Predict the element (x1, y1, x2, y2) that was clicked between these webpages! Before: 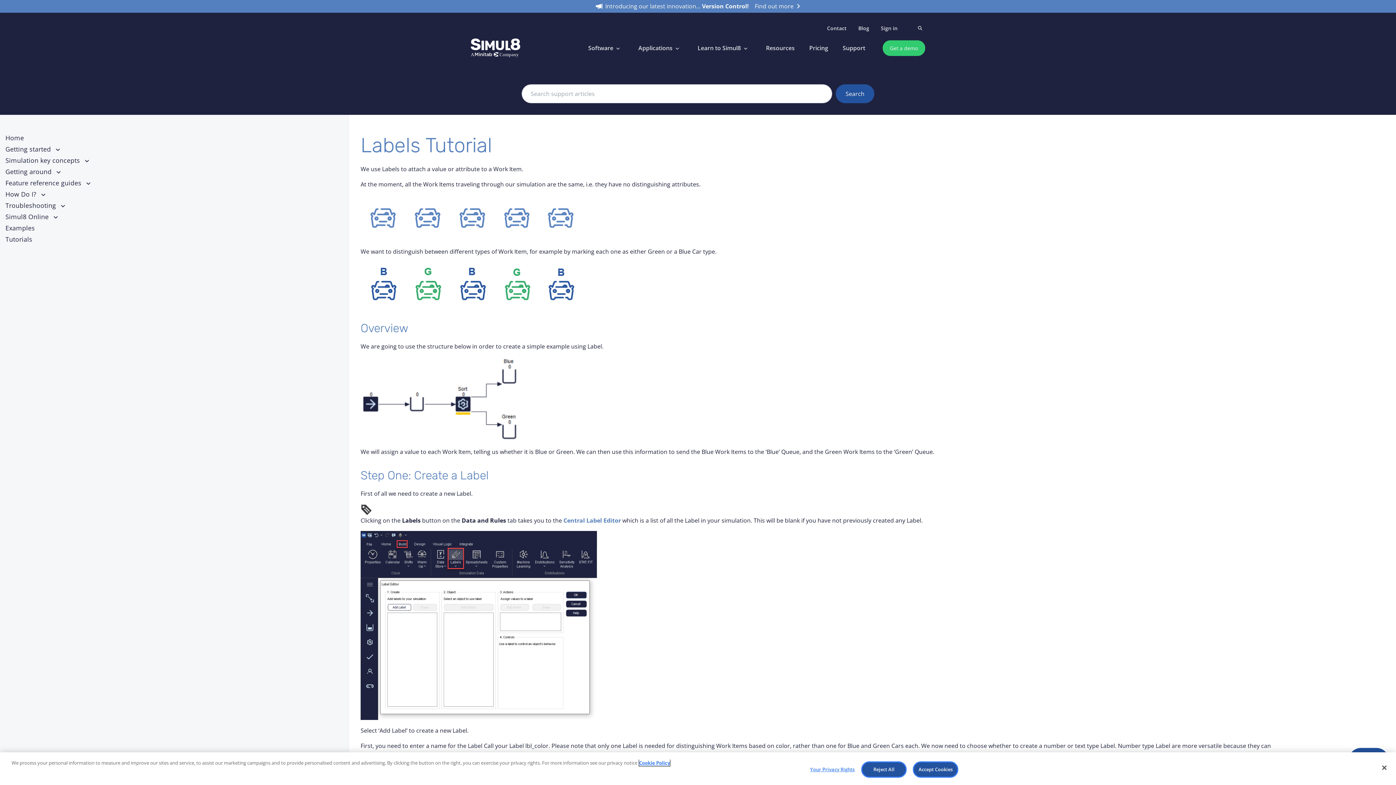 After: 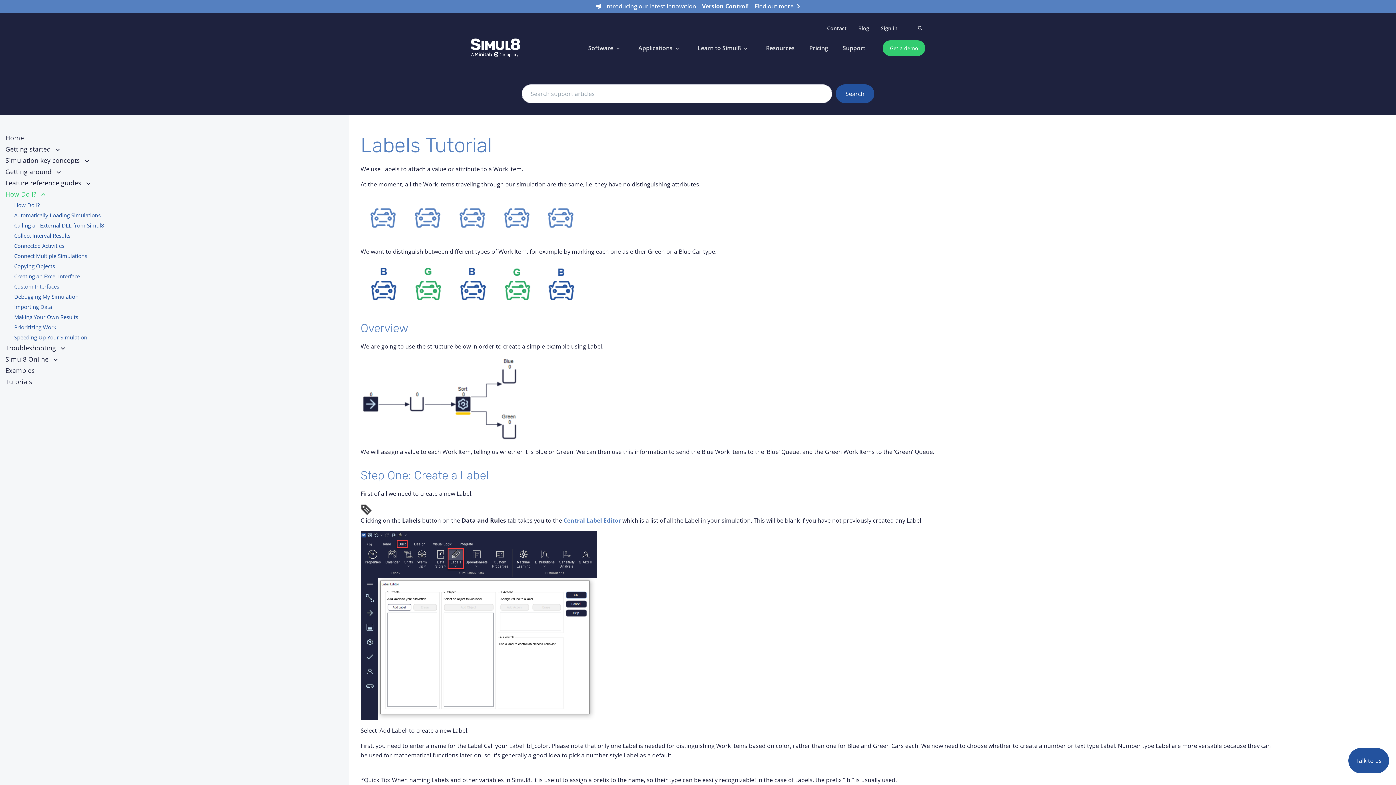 Action: bbox: (5, 189, 45, 198) label: How Do I? 